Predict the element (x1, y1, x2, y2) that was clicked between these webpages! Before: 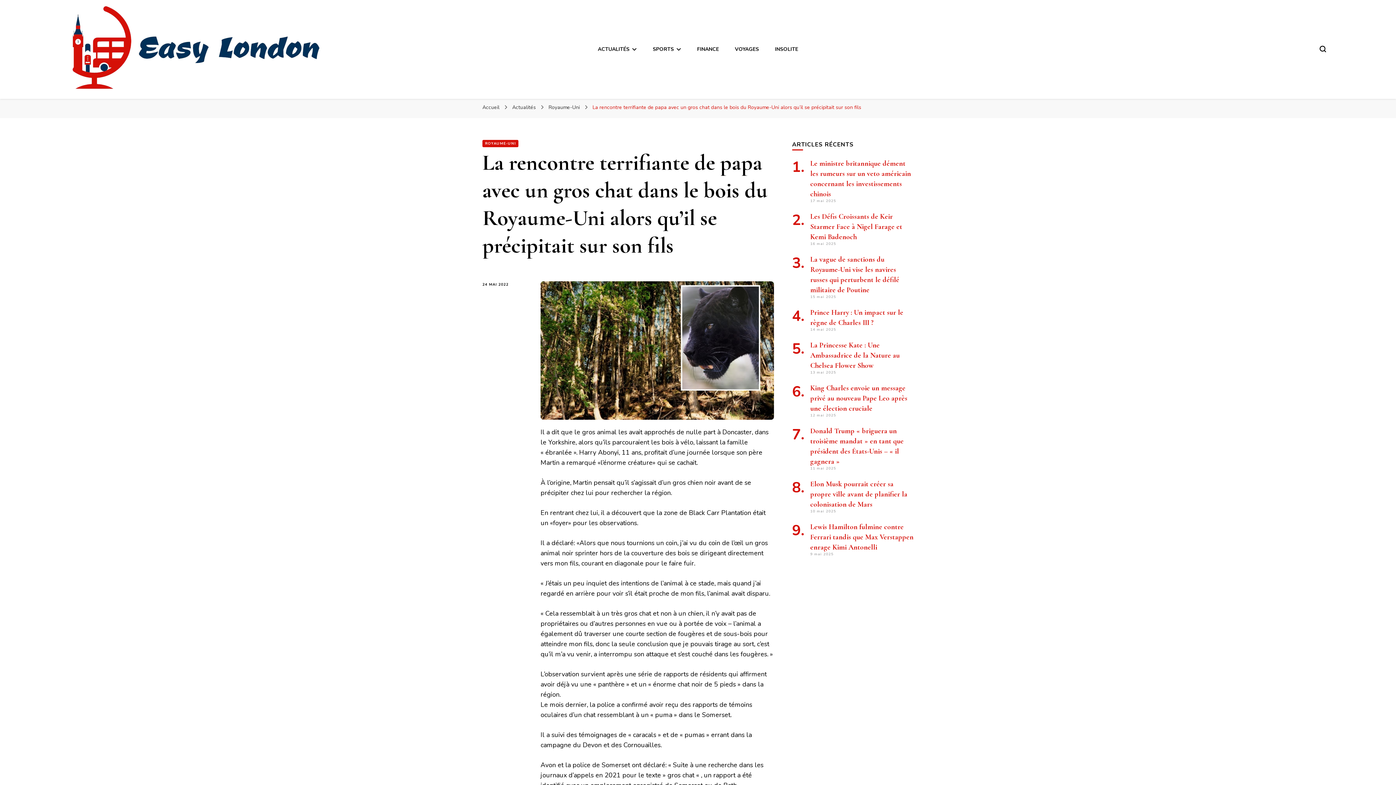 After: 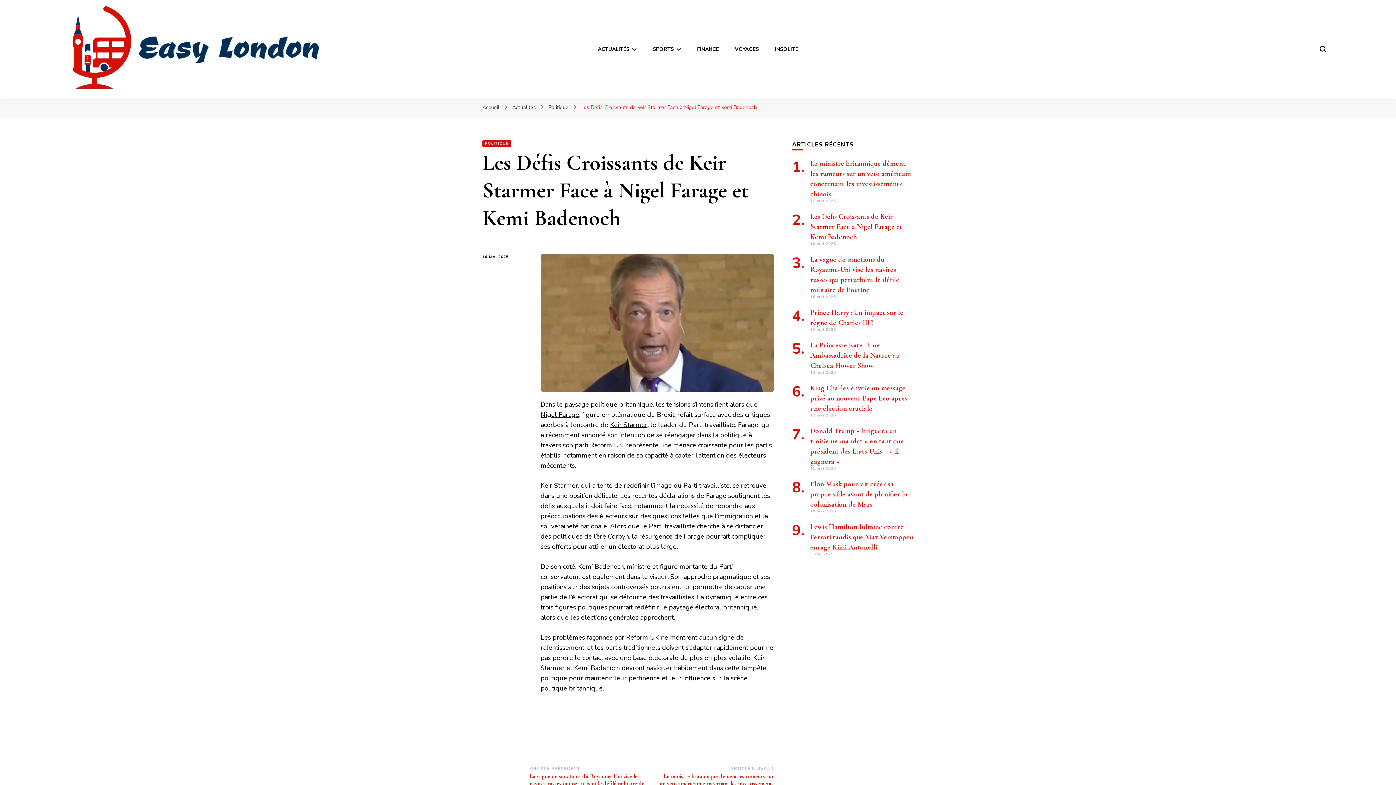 Action: label: Les Défis Croissants de Keir Starmer Face à Nigel Farage et Kemi Badenoch bbox: (810, 212, 902, 241)